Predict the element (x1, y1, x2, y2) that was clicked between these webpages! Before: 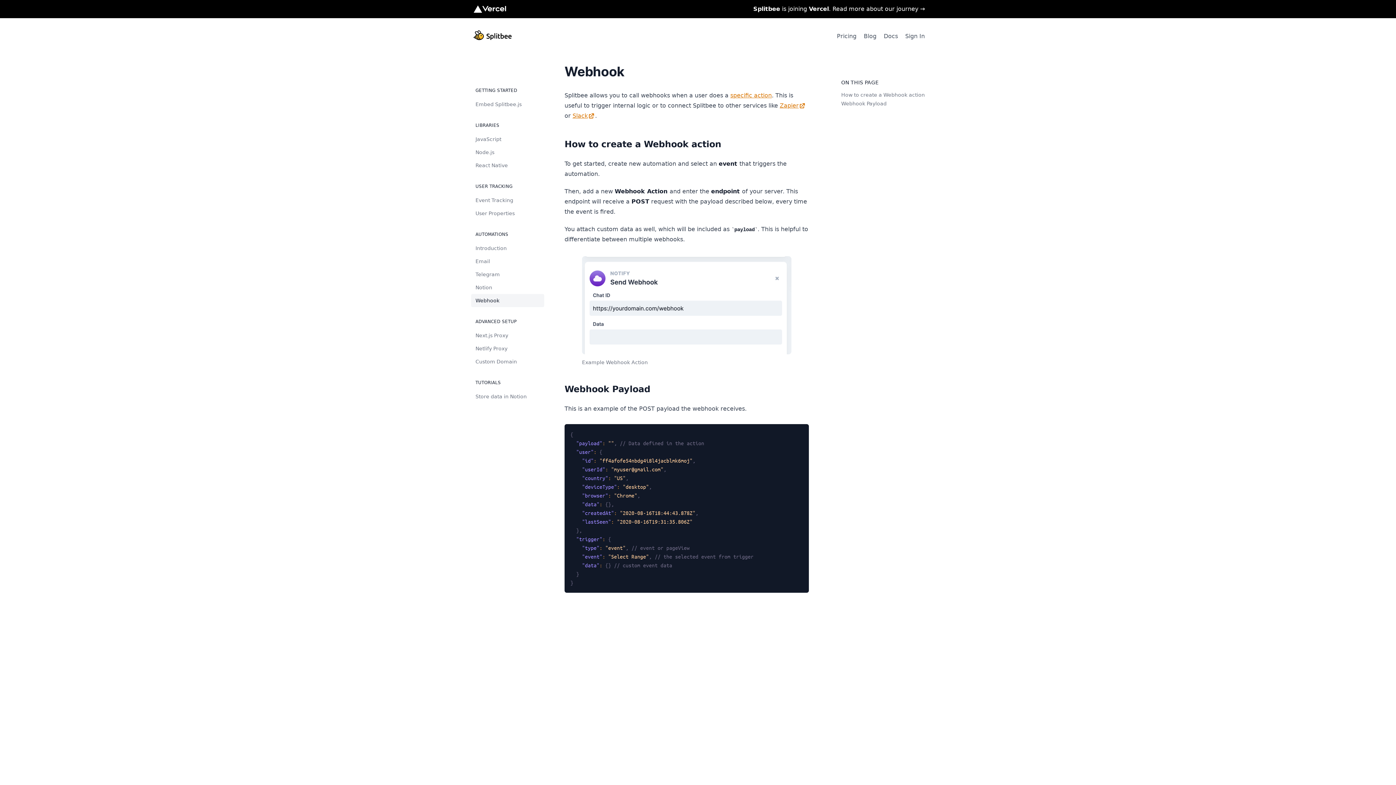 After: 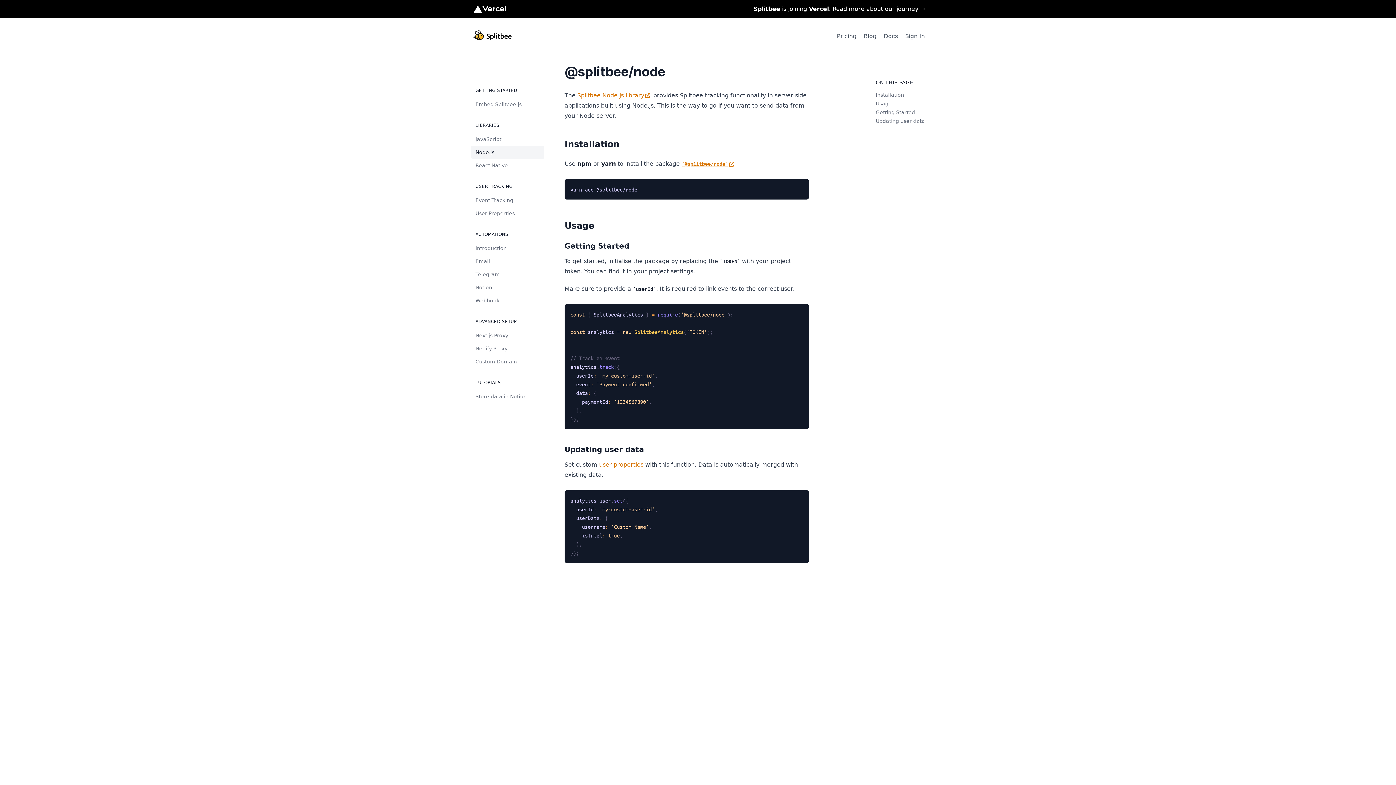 Action: bbox: (471, 145, 544, 158) label: Node.js